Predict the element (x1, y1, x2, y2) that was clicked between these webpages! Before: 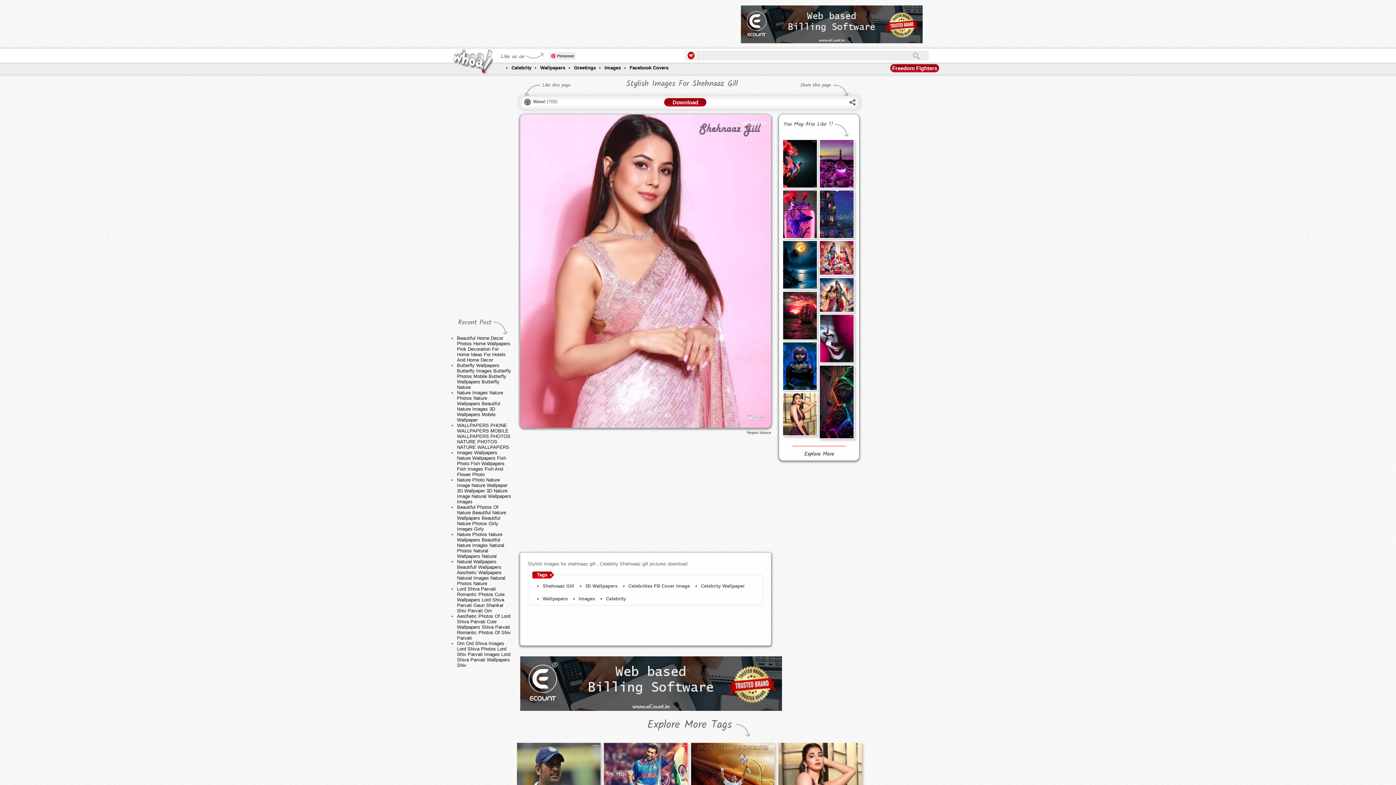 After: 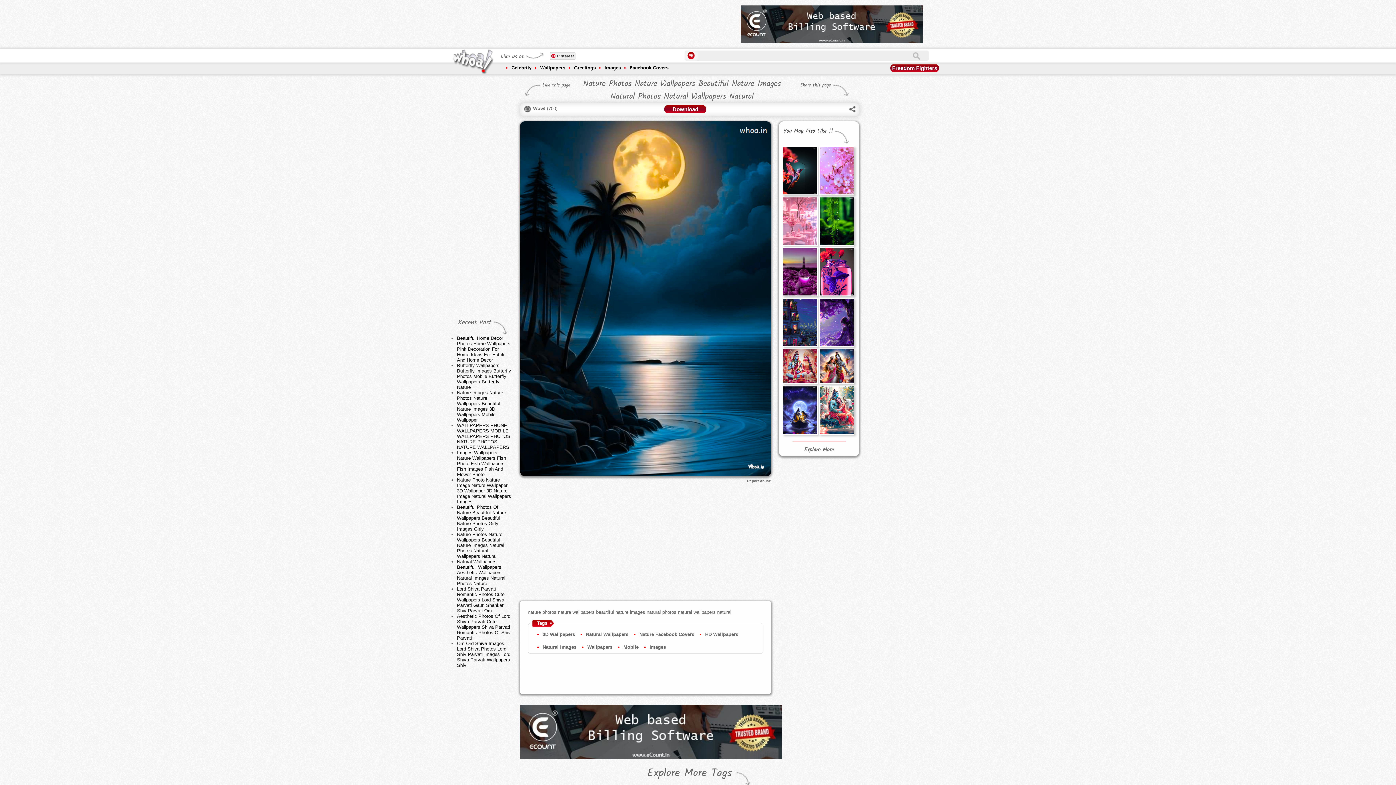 Action: label: Nature Photos Nature Wallpapers Beautiful Nature Images Natural Photos Natural Wallpapers Natural bbox: (457, 532, 504, 559)